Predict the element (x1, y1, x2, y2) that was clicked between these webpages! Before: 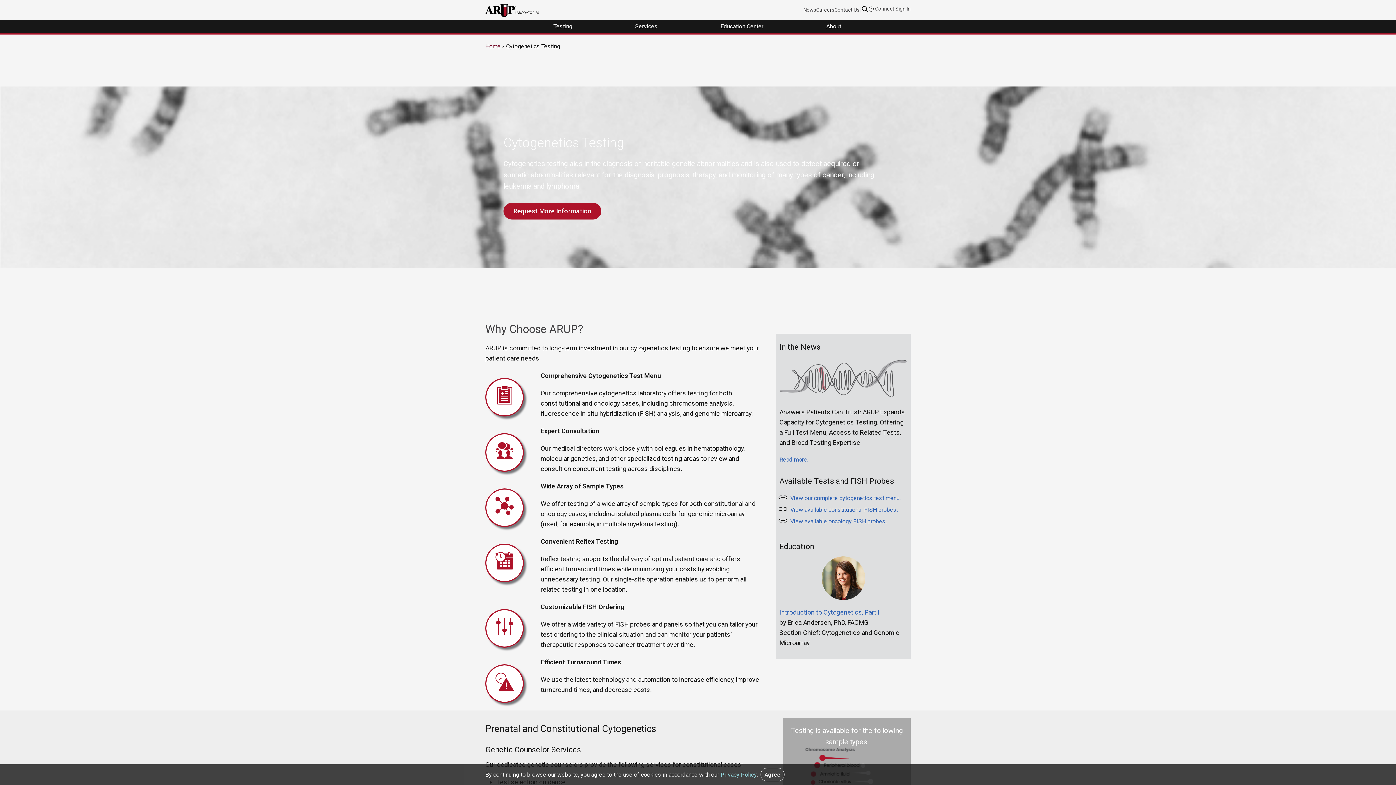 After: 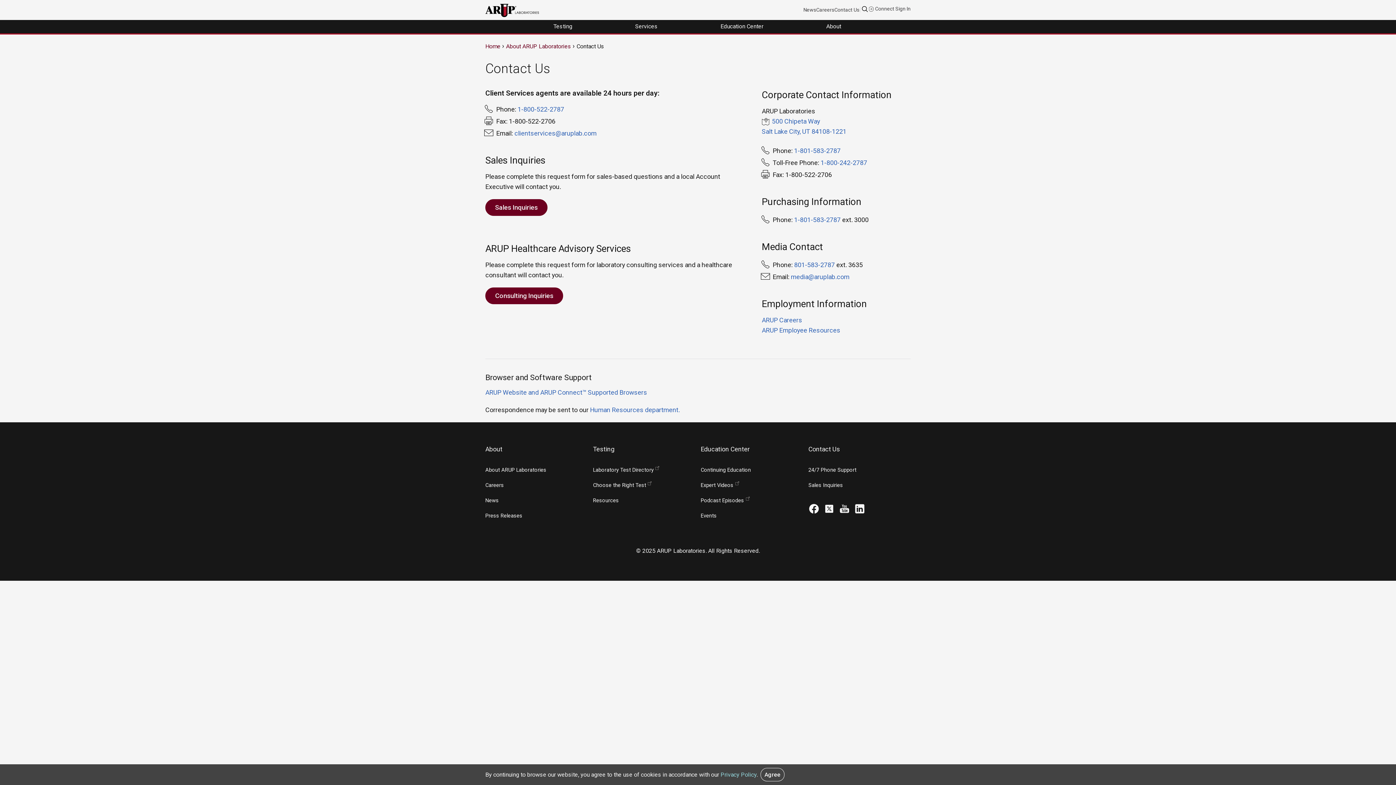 Action: bbox: (834, 6, 859, 12) label: Contact Us